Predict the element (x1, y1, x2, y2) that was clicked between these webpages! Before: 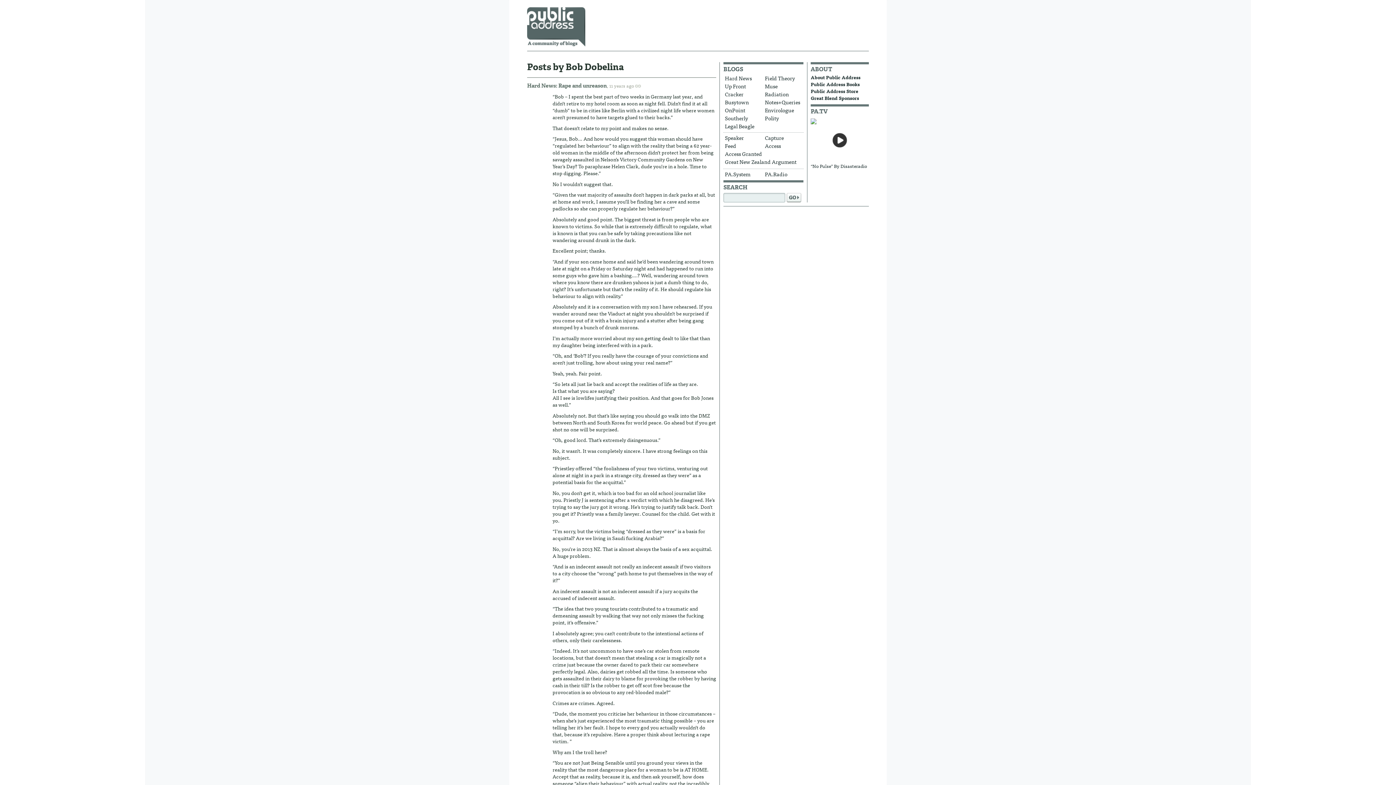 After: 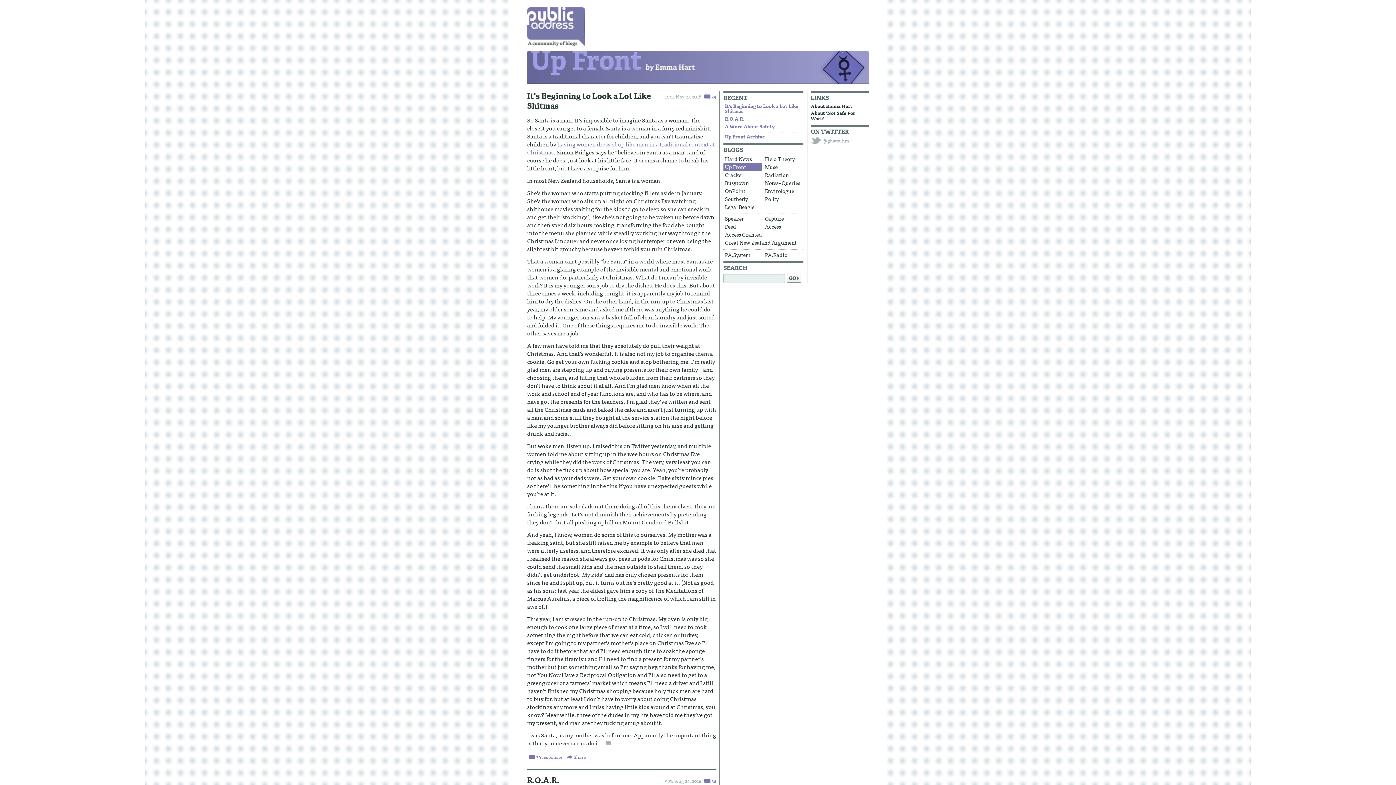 Action: label: Up Front bbox: (723, 82, 762, 90)